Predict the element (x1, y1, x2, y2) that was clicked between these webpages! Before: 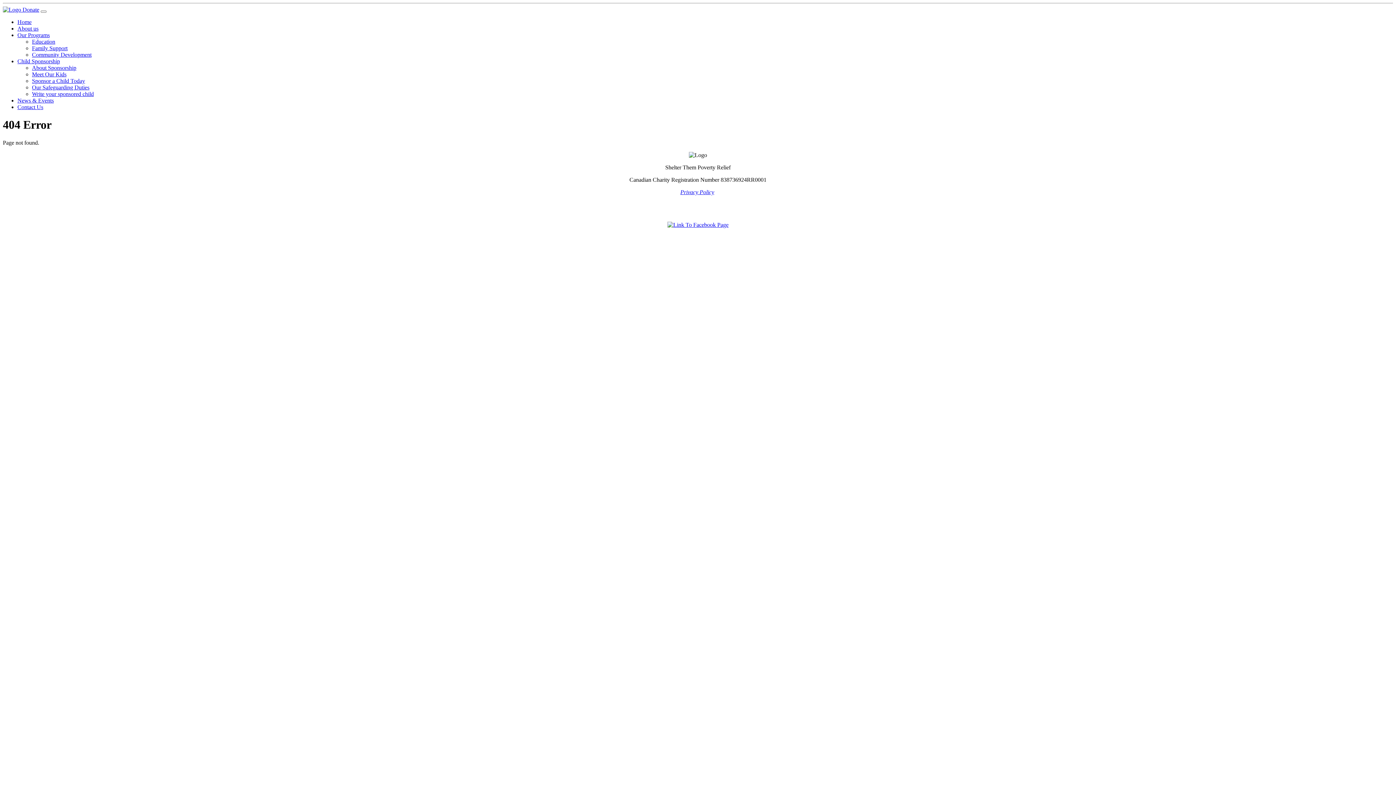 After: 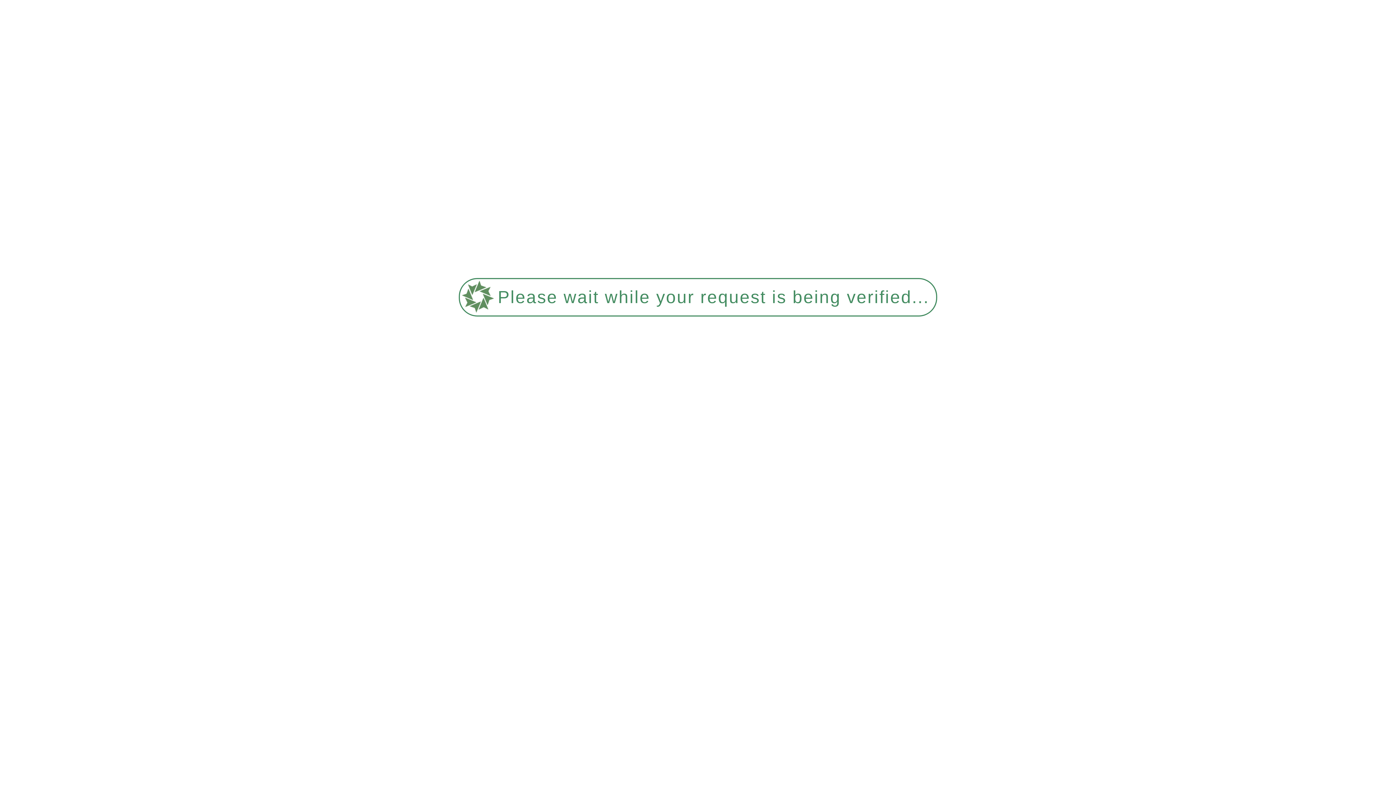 Action: label: Home bbox: (17, 18, 31, 25)